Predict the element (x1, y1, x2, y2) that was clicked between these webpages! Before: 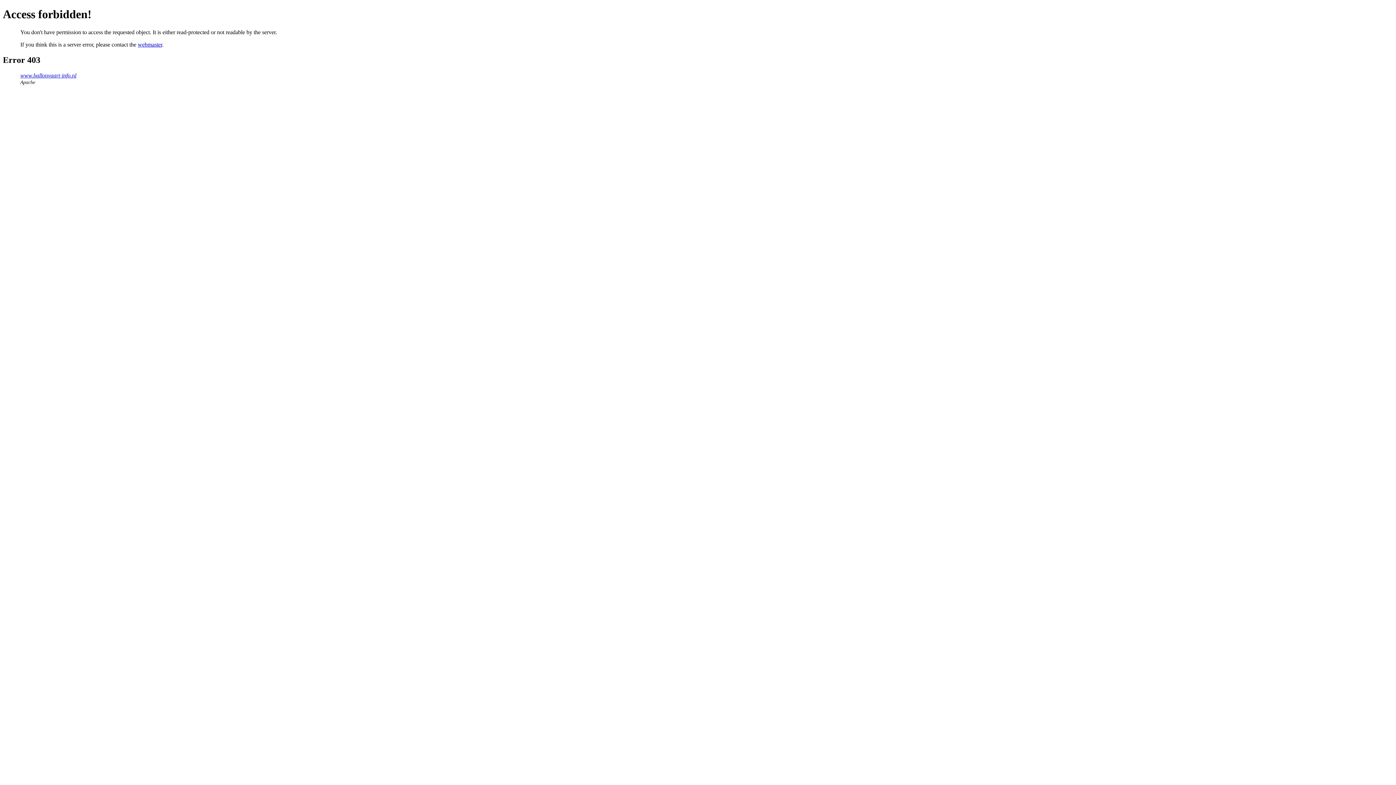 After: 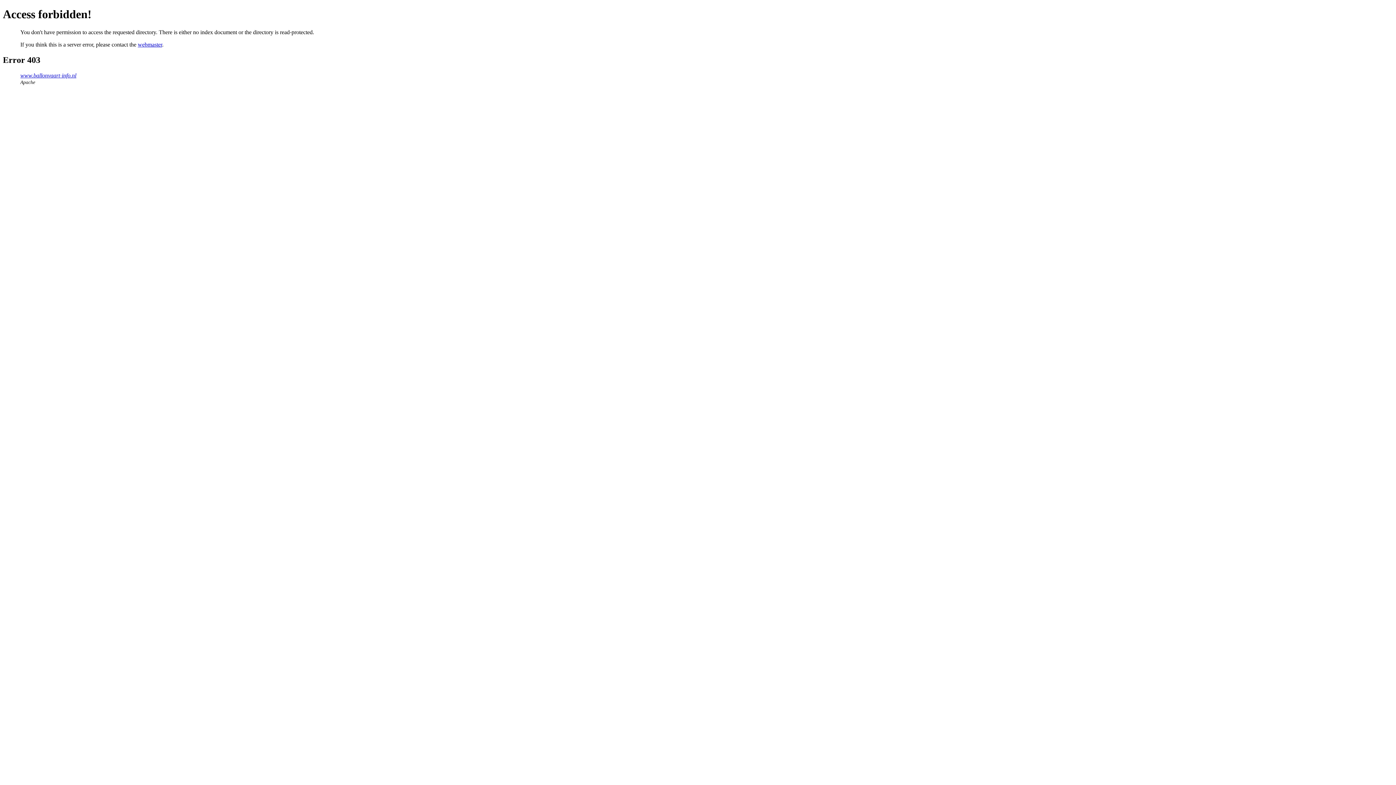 Action: bbox: (20, 72, 76, 78) label: www.ballonvaart-info.nl